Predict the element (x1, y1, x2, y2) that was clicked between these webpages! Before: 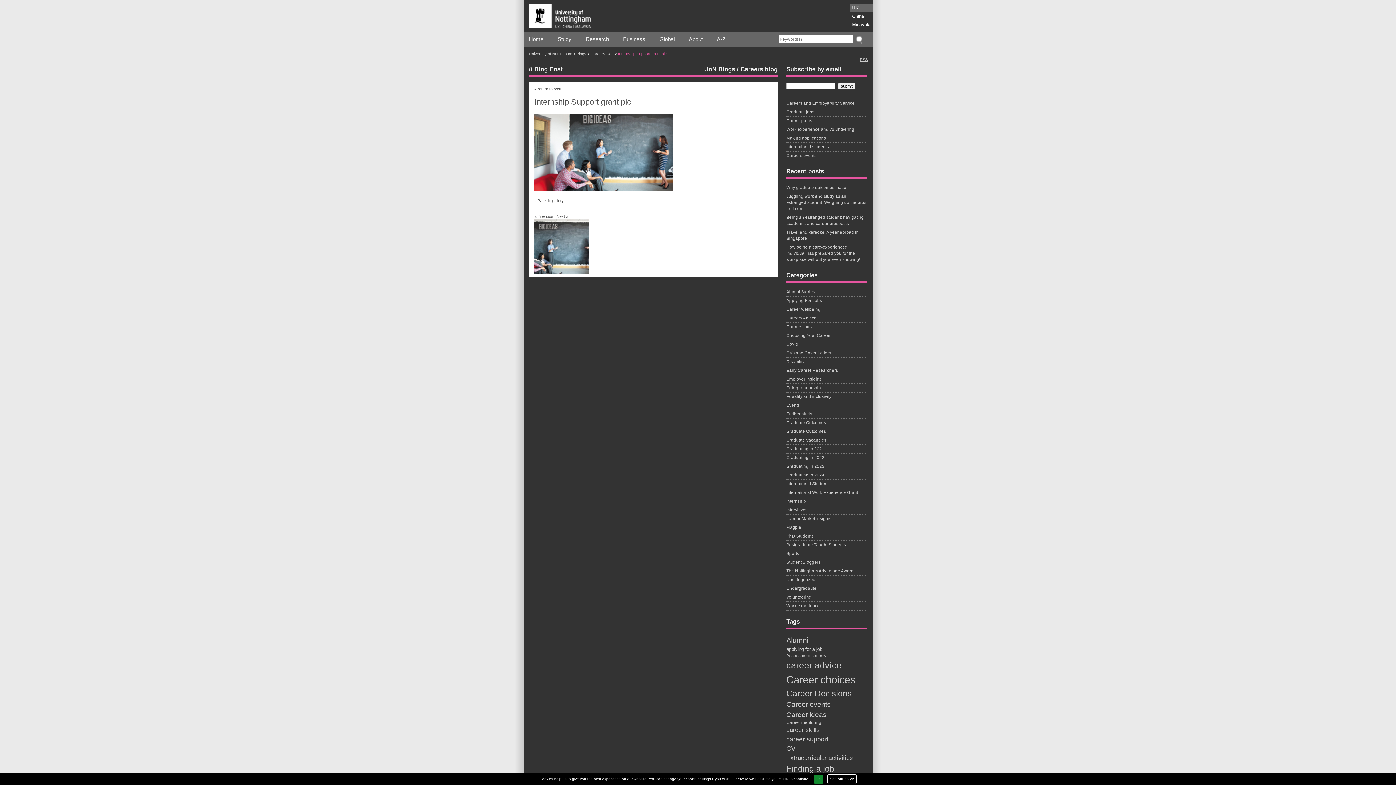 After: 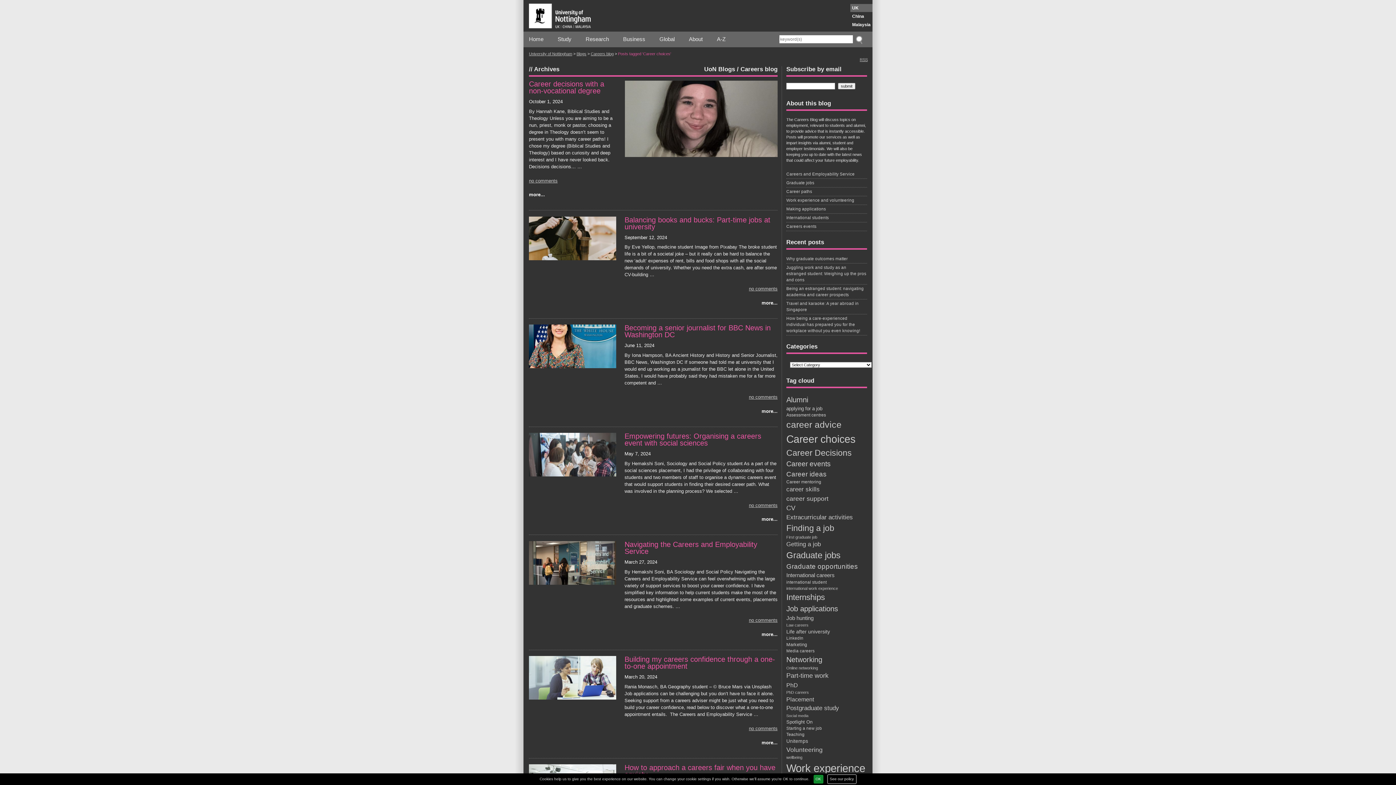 Action: bbox: (786, 672, 867, 687) label: Career choices (174 items)